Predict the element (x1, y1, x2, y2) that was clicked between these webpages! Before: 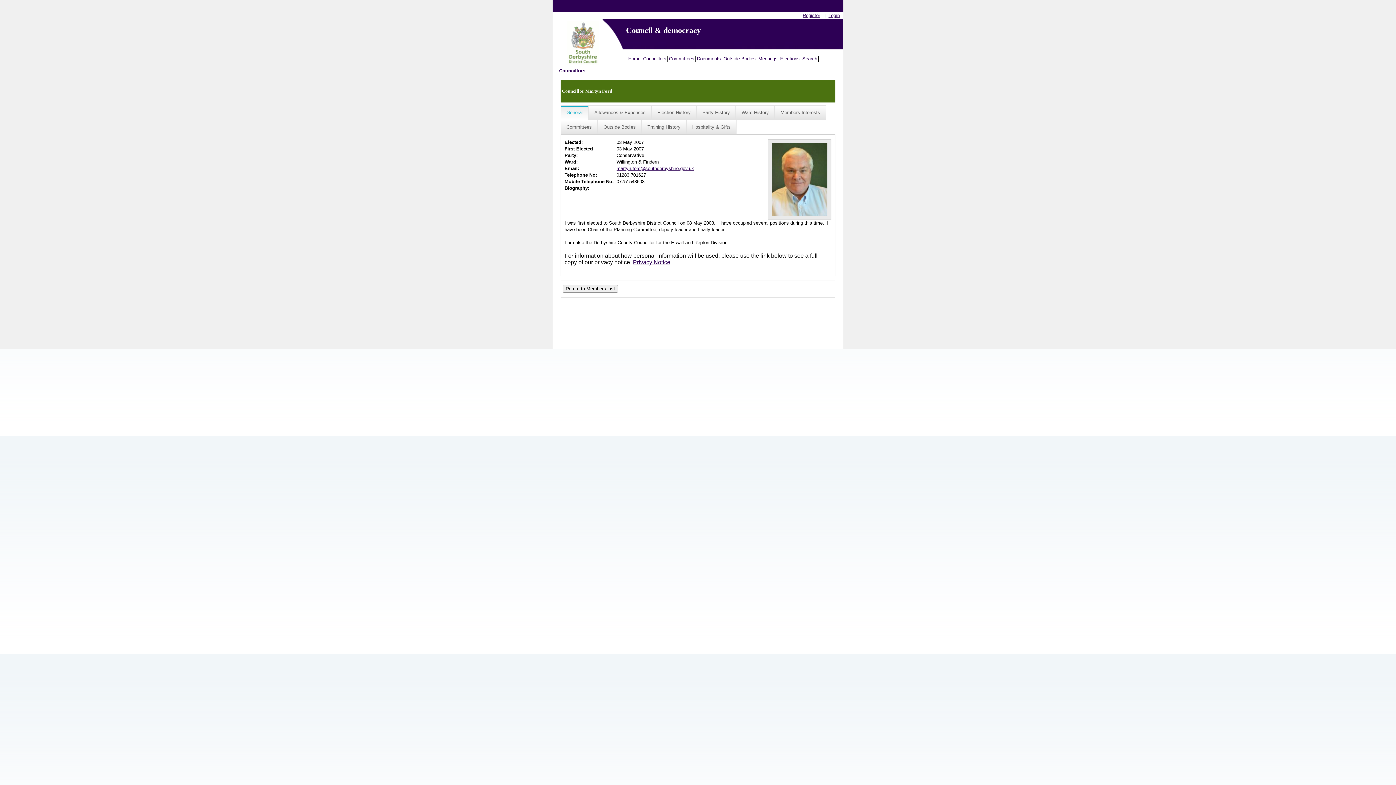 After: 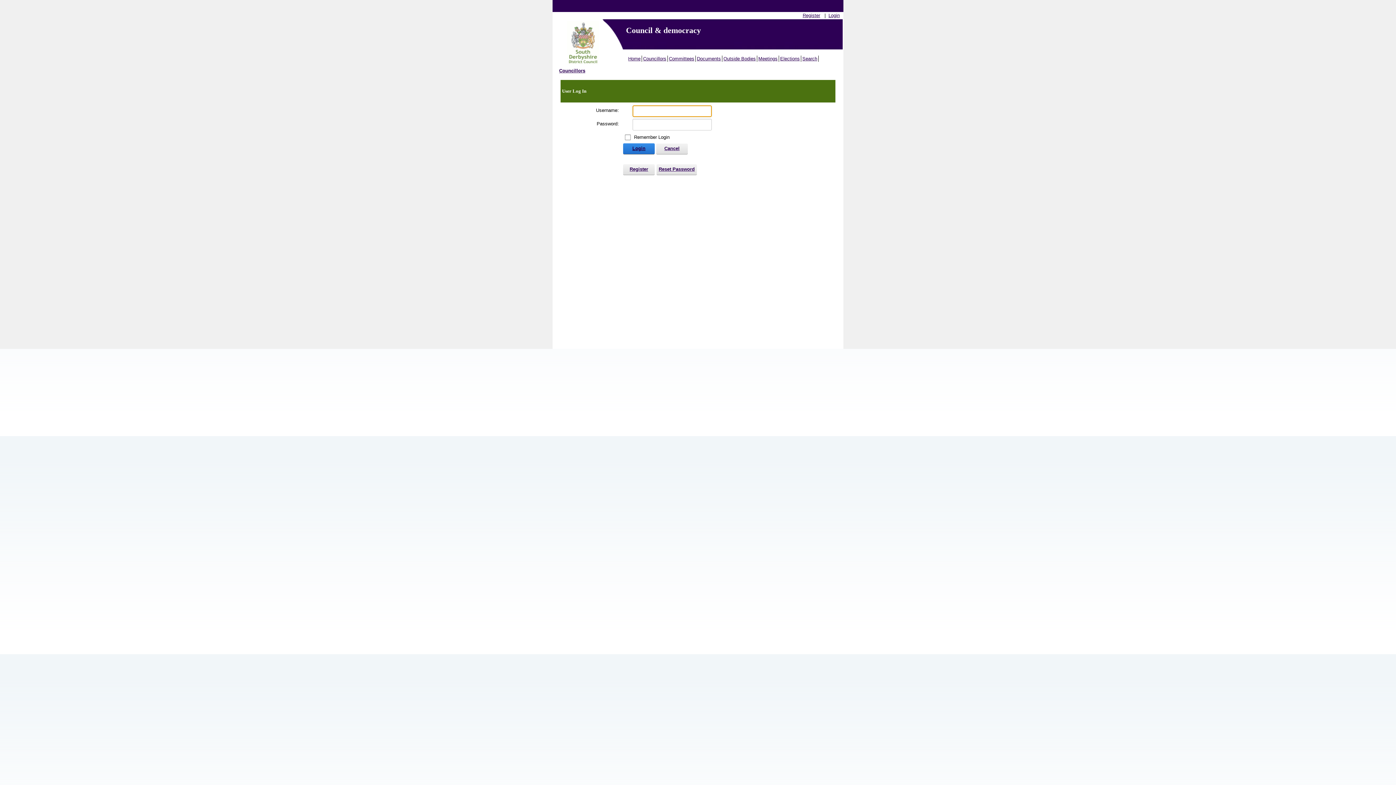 Action: label: Login bbox: (828, 12, 840, 18)